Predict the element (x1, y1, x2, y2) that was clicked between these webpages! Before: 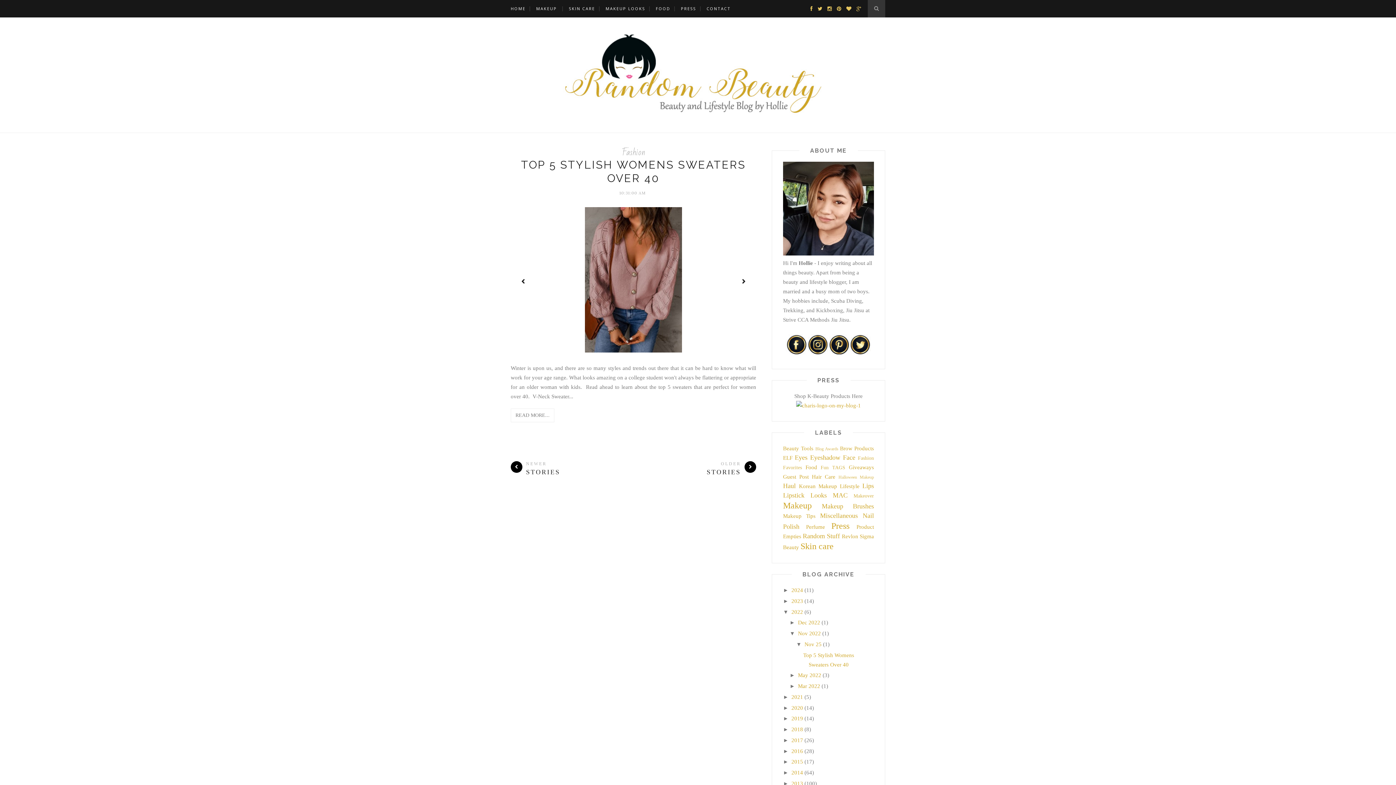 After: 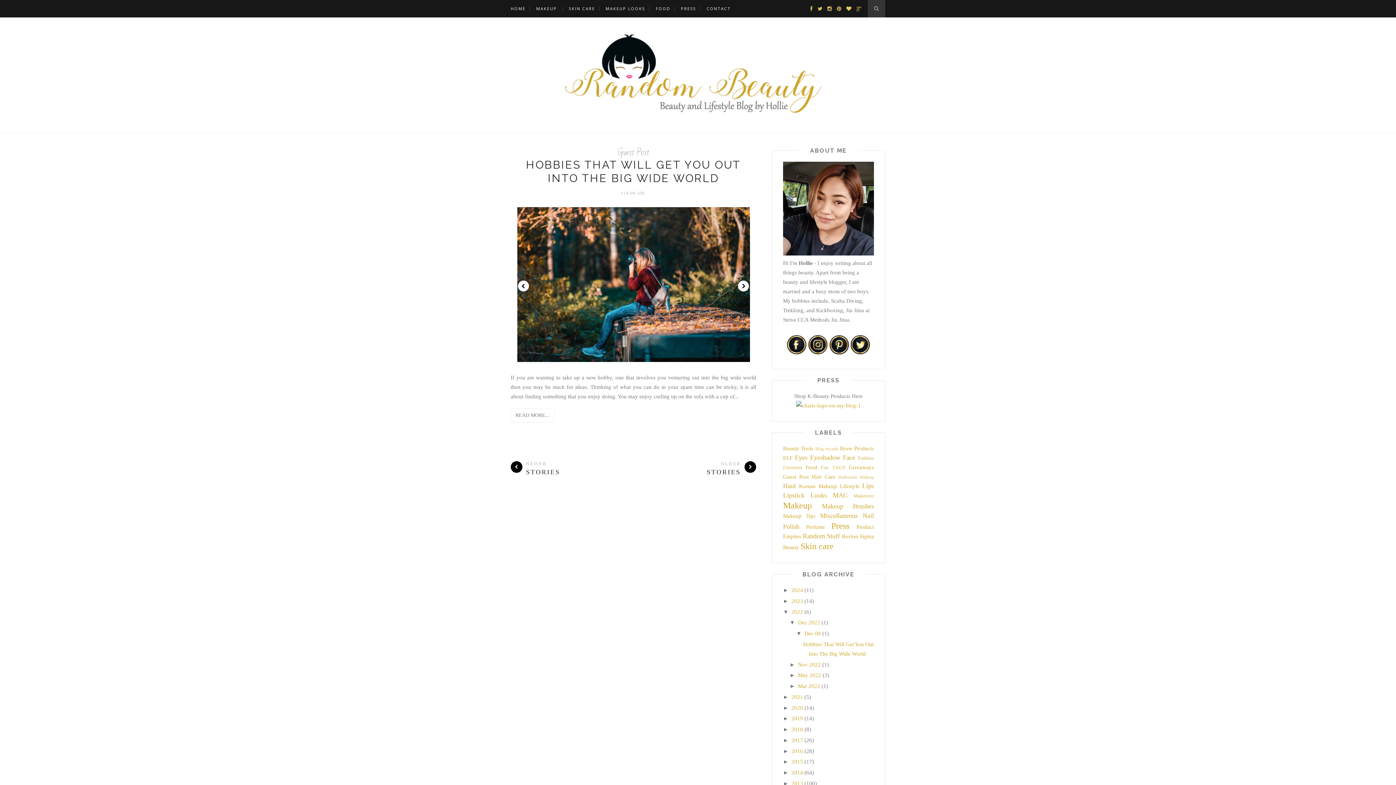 Action: bbox: (798, 620, 820, 625) label: Dec 2022